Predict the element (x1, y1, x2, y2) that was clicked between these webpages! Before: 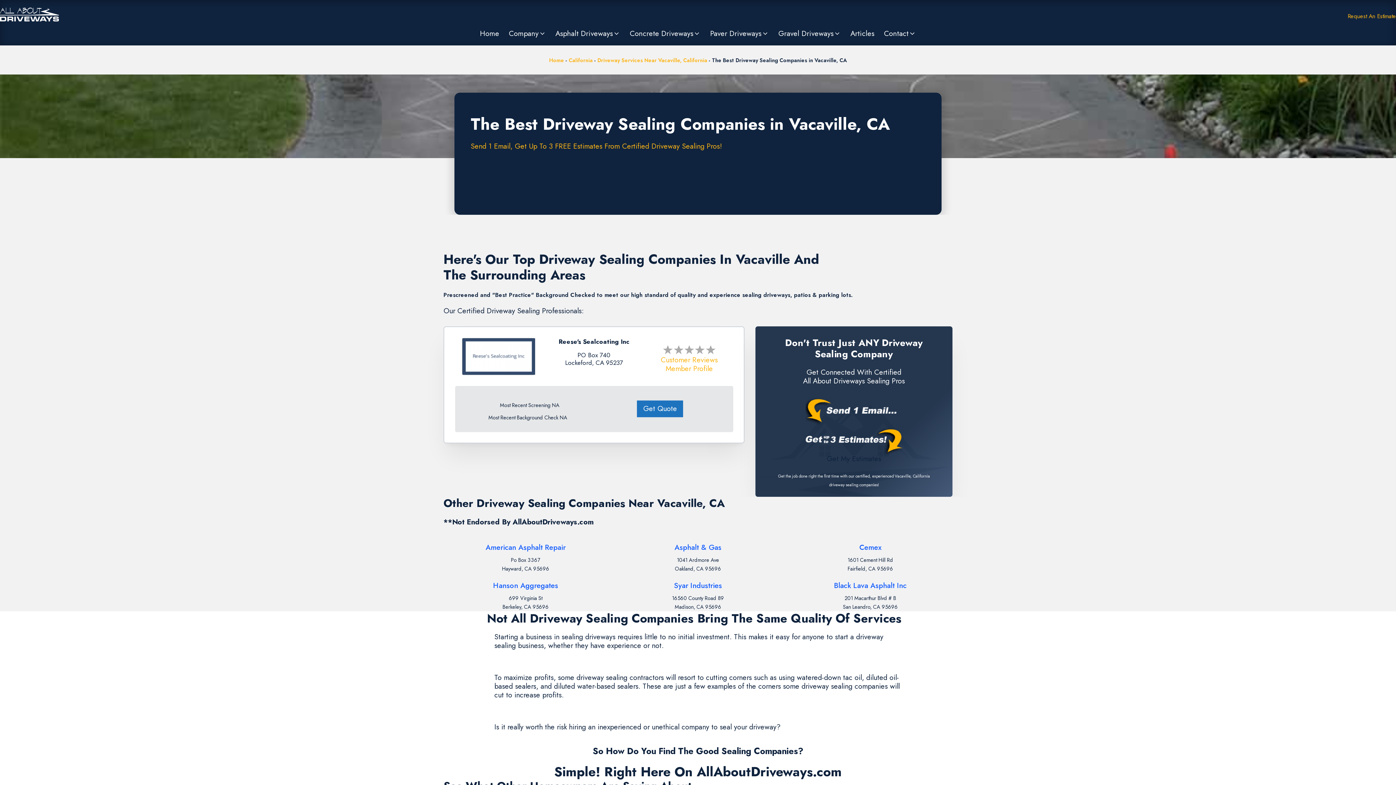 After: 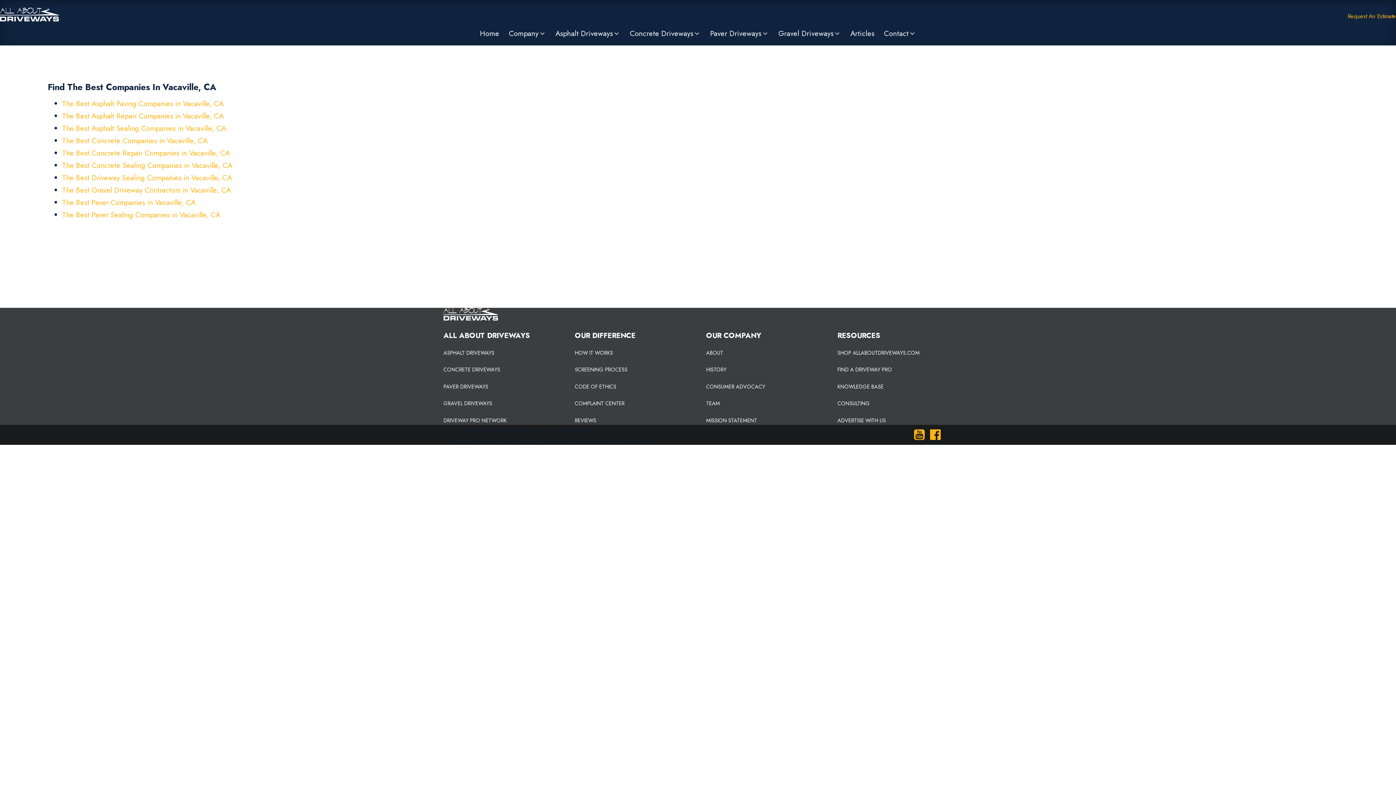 Action: label: Driveway Services Near Vacaville, California bbox: (597, 56, 707, 64)